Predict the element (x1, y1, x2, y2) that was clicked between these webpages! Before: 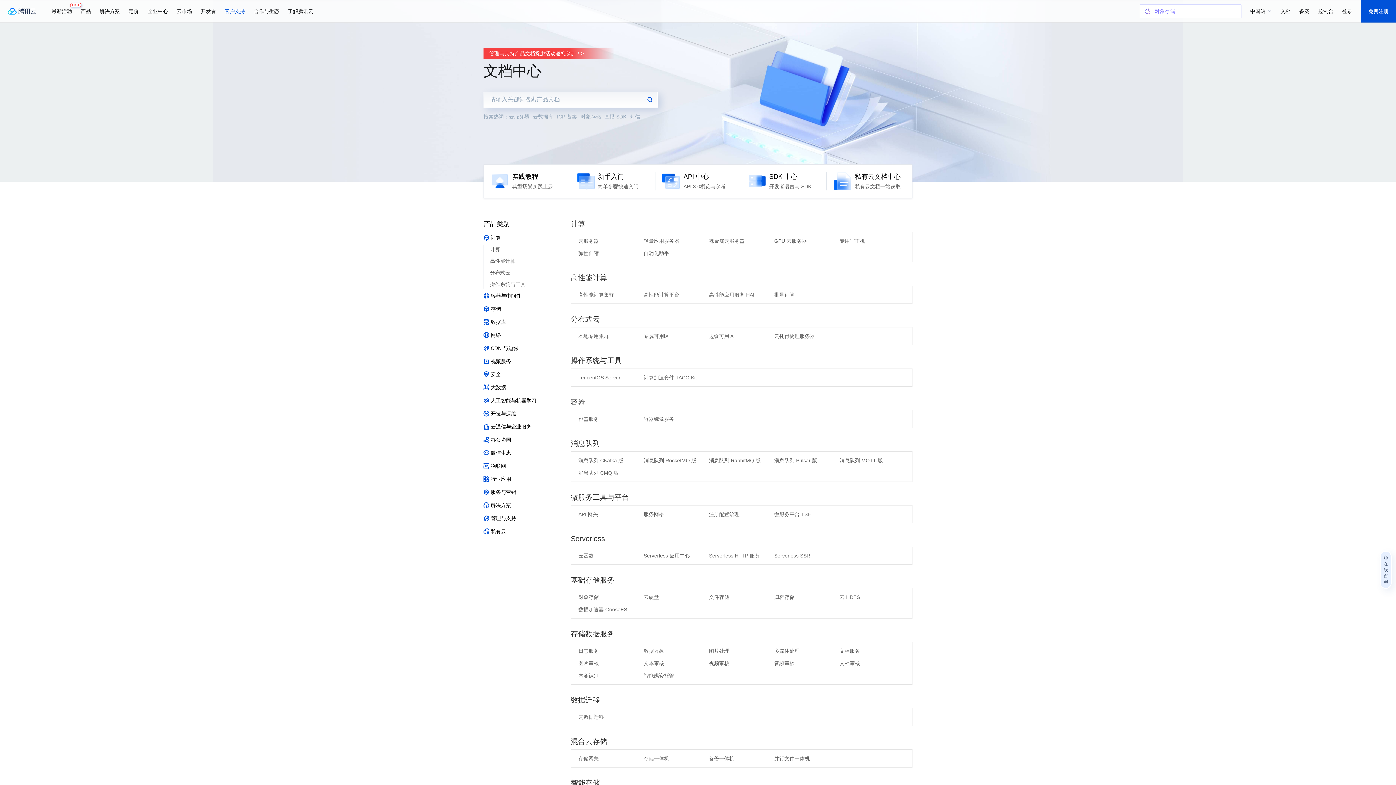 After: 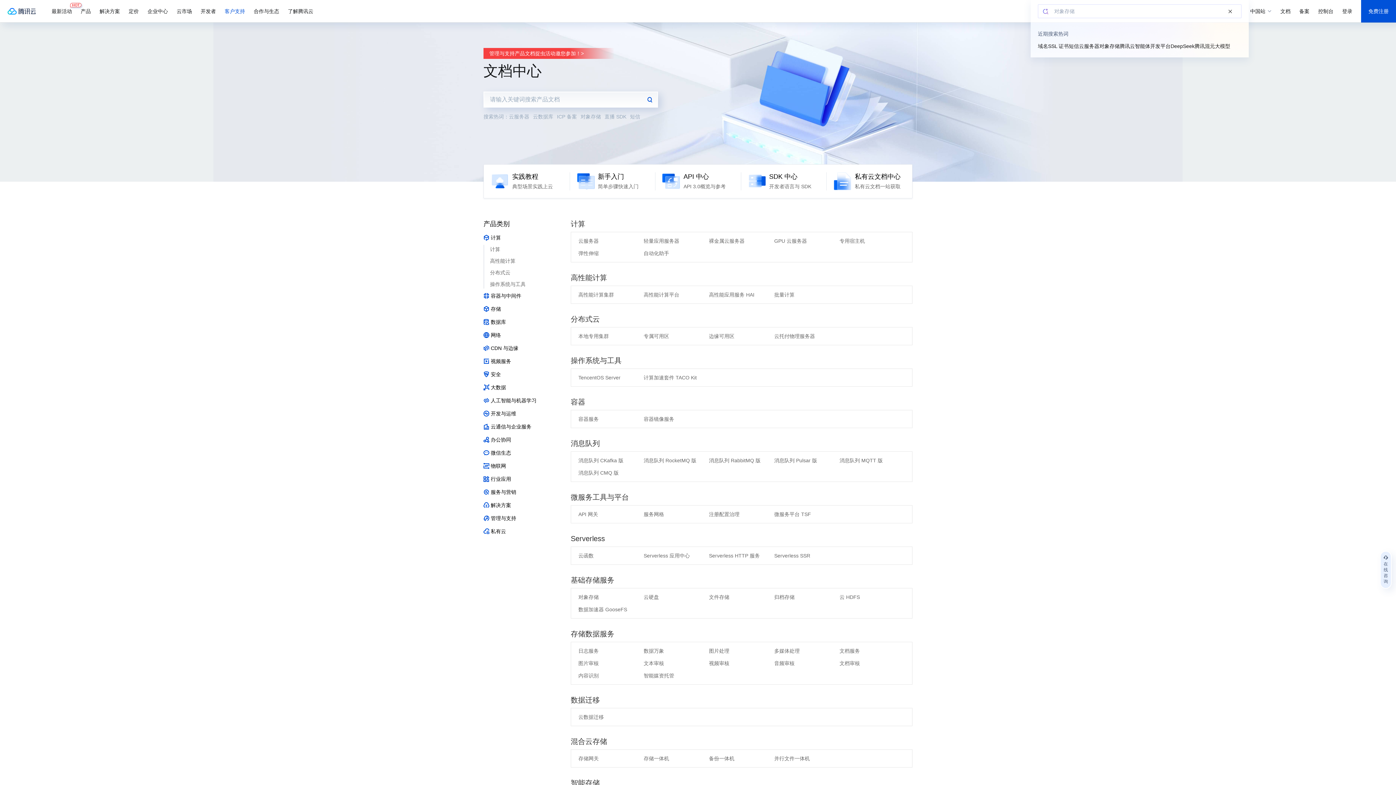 Action: bbox: (1144, 4, 1153, 17)